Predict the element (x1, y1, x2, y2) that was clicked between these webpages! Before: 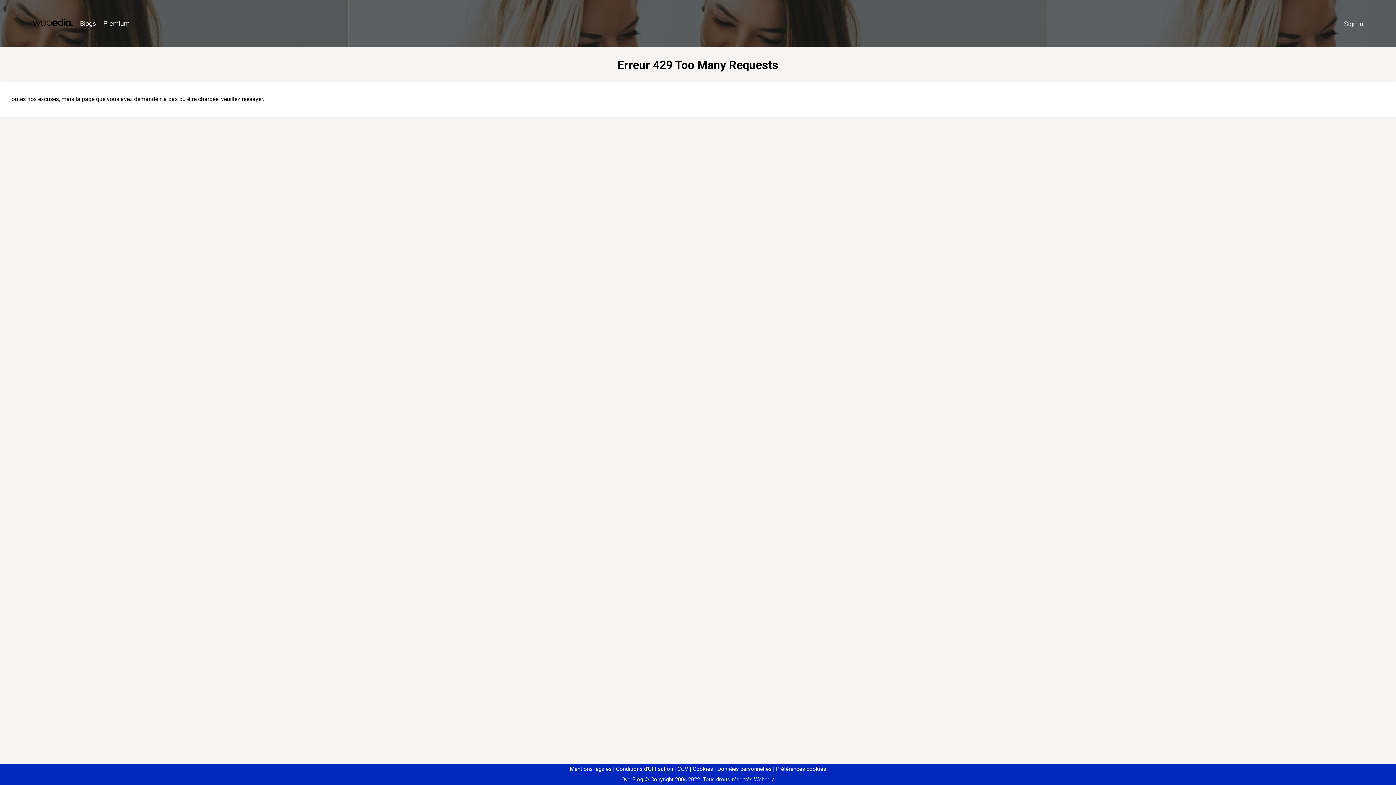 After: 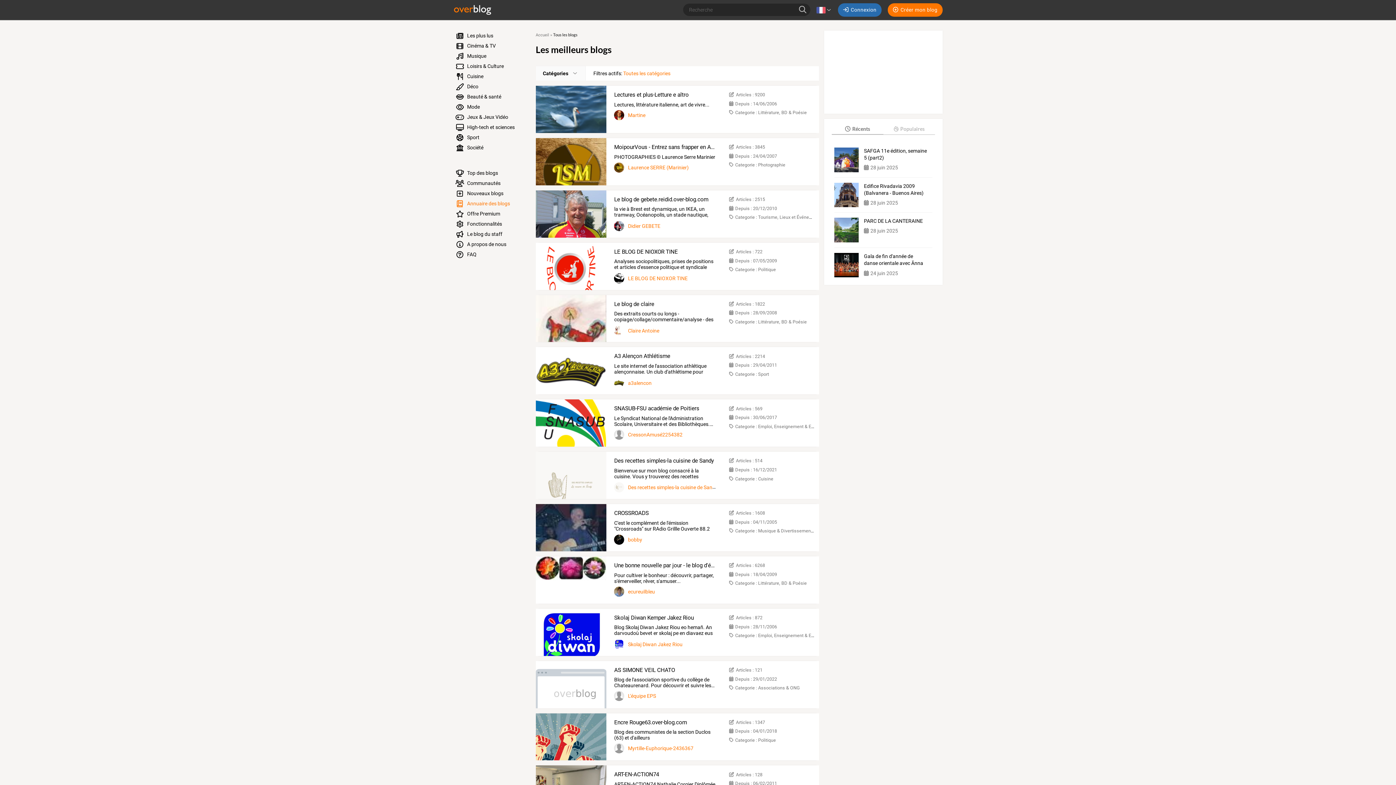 Action: label: Blogs bbox: (76, 16, 99, 31)